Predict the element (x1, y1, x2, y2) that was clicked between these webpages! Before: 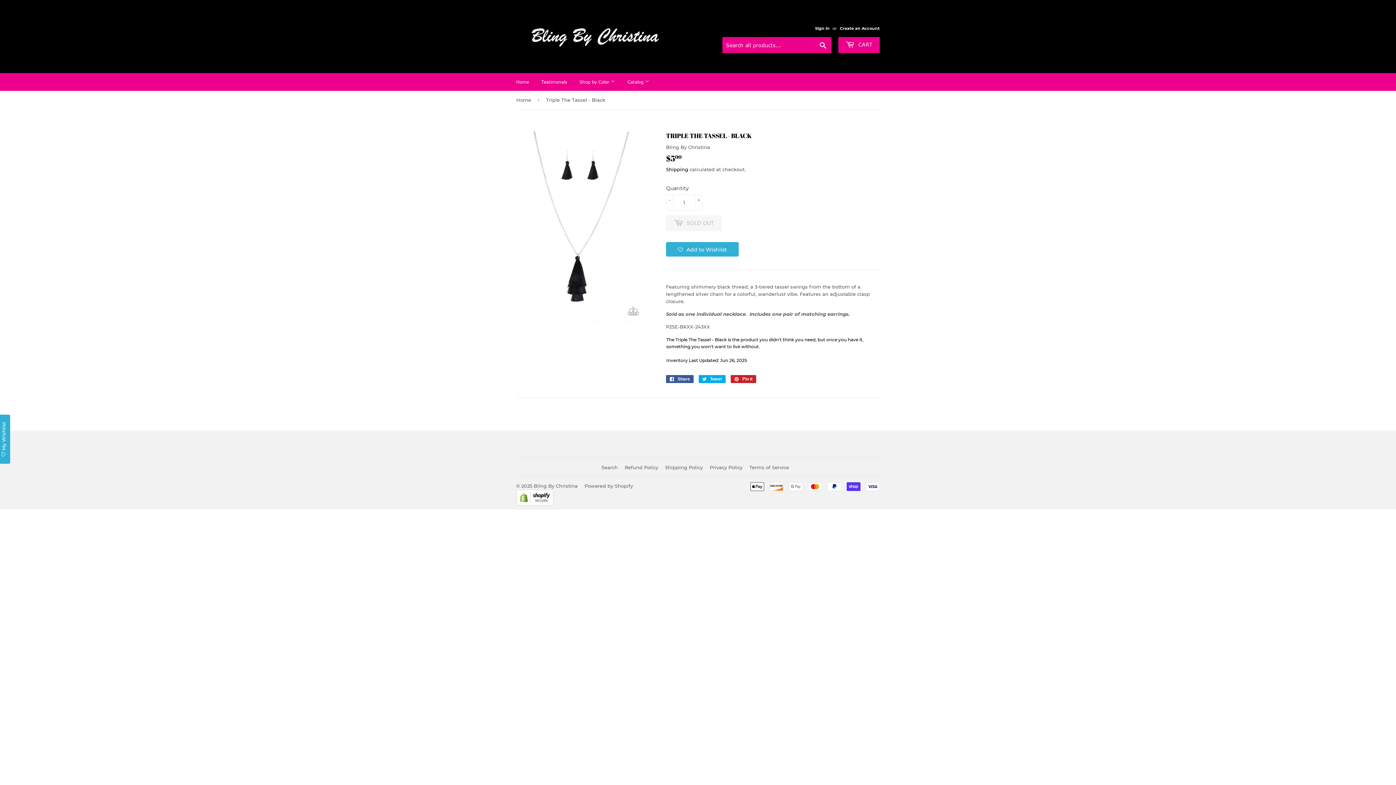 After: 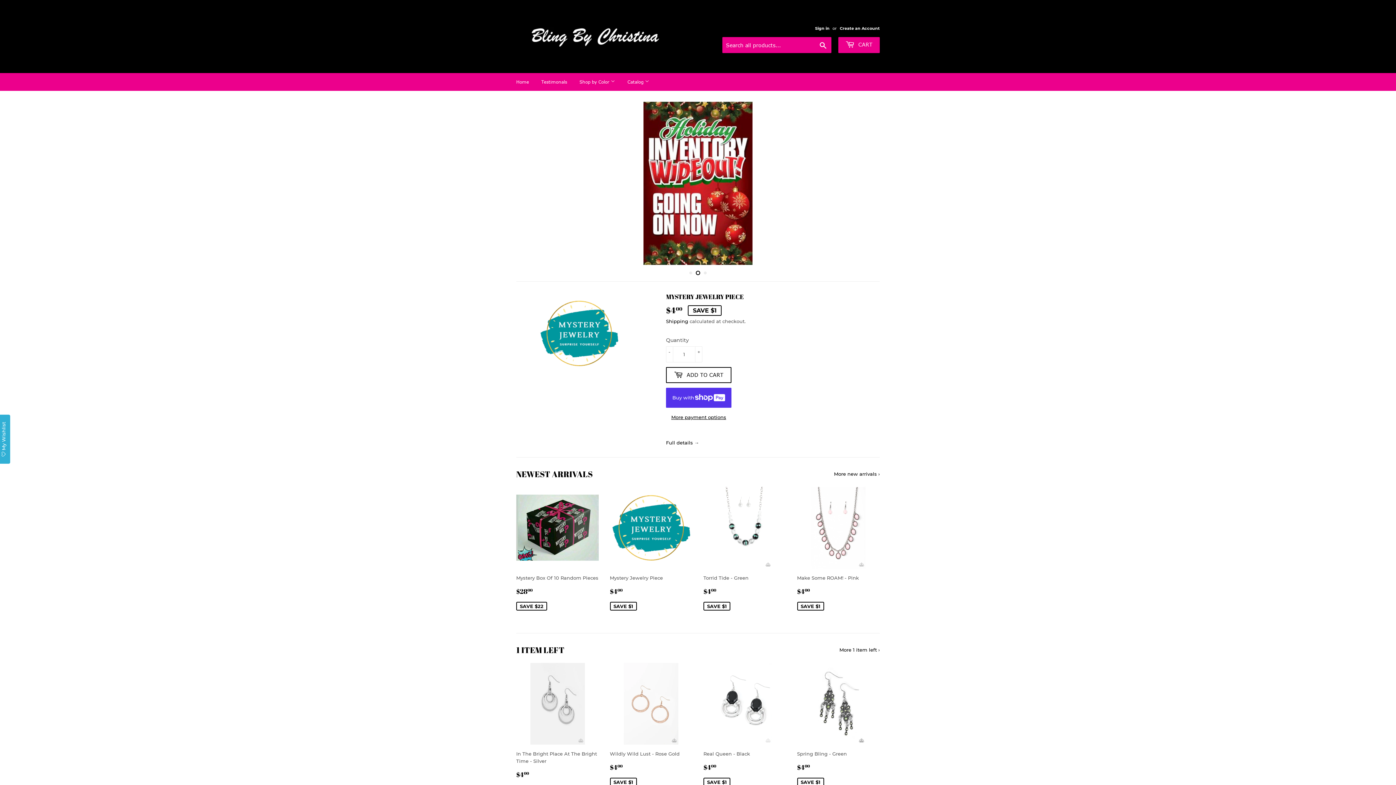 Action: bbox: (510, 73, 534, 90) label: Home